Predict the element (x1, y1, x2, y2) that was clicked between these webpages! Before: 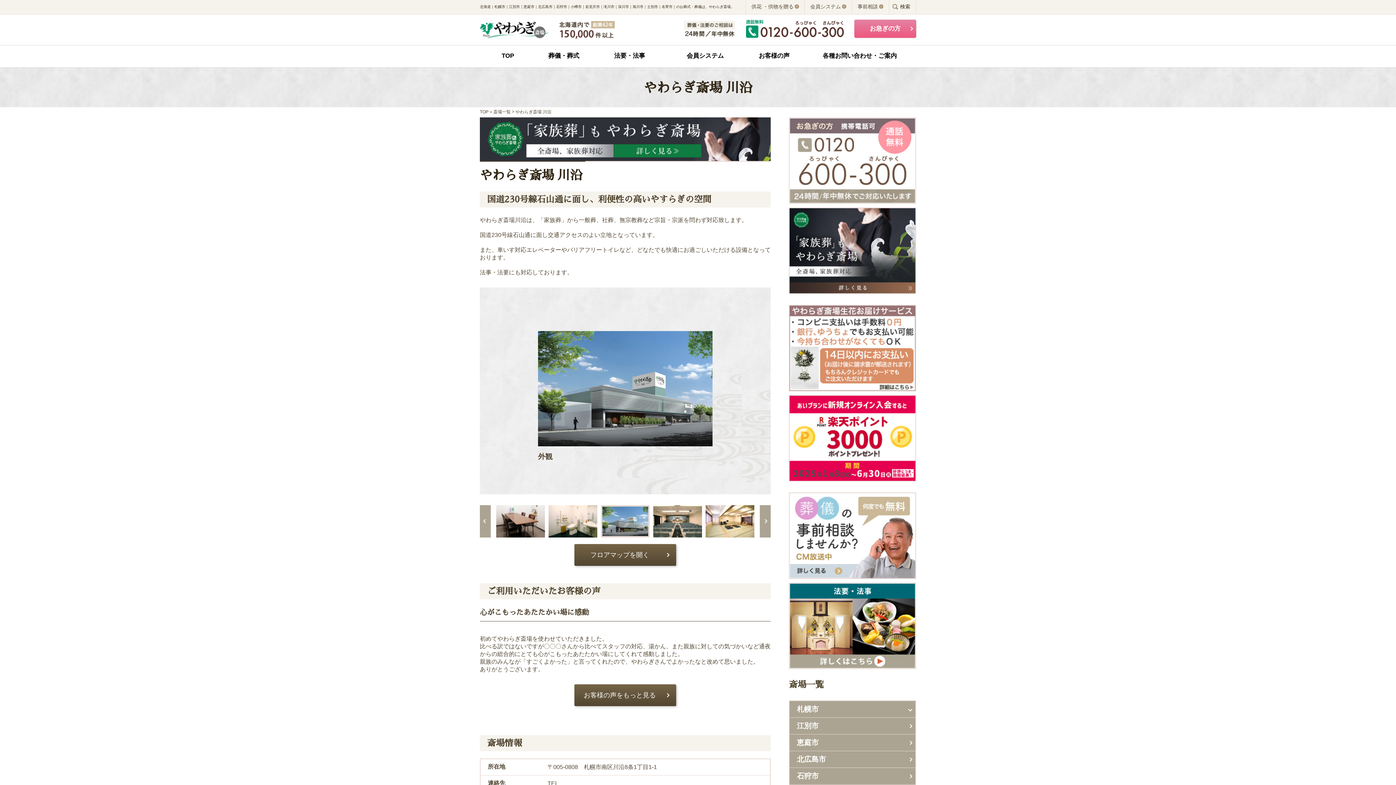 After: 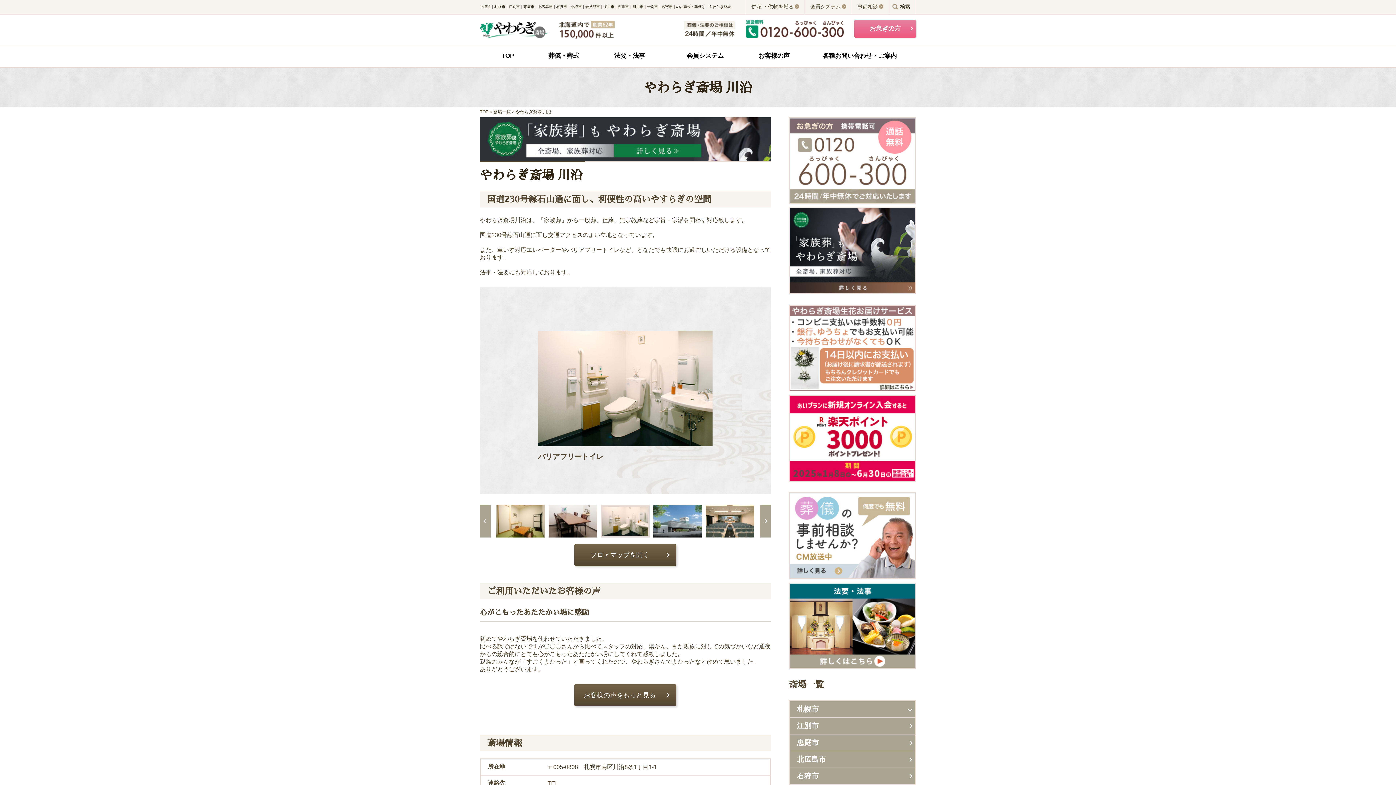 Action: bbox: (480, 505, 490, 537) label: Previous